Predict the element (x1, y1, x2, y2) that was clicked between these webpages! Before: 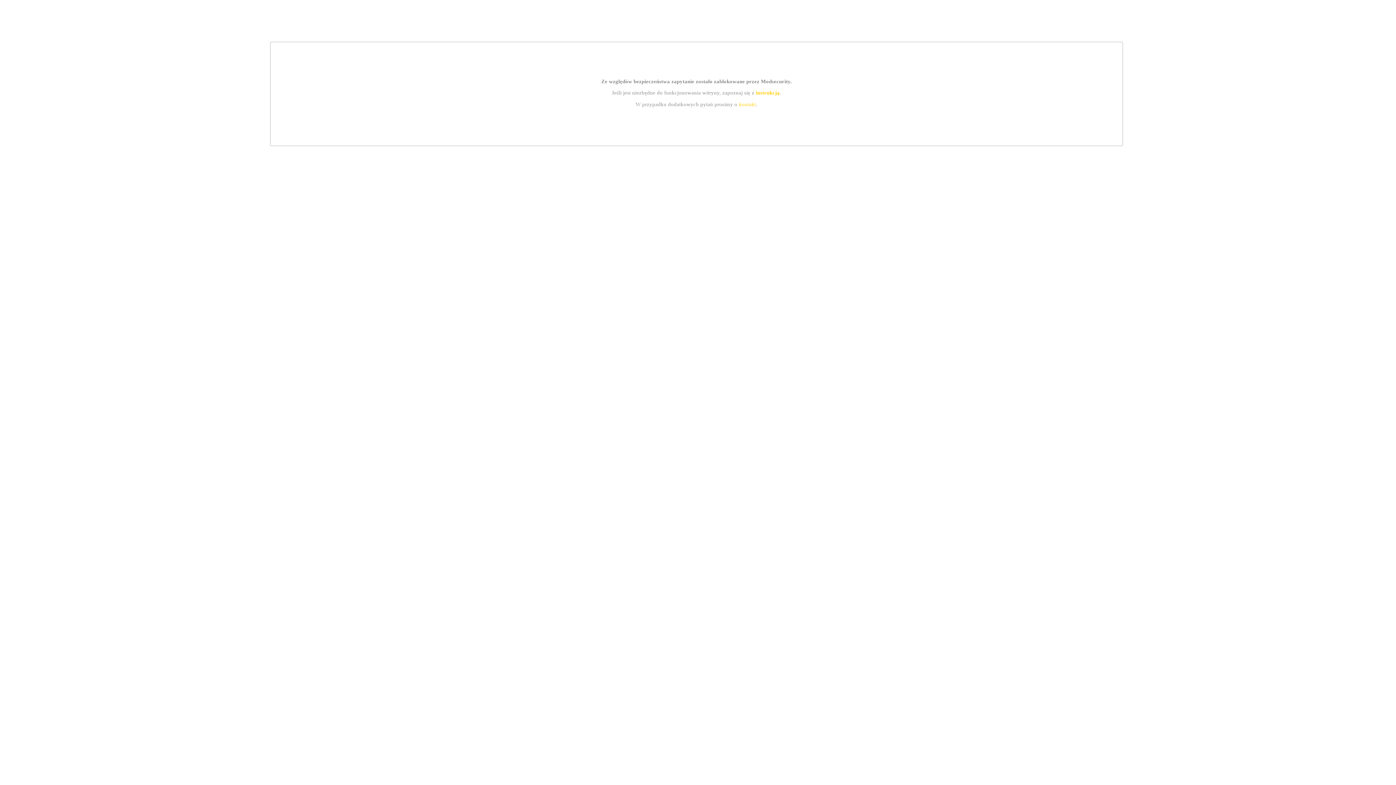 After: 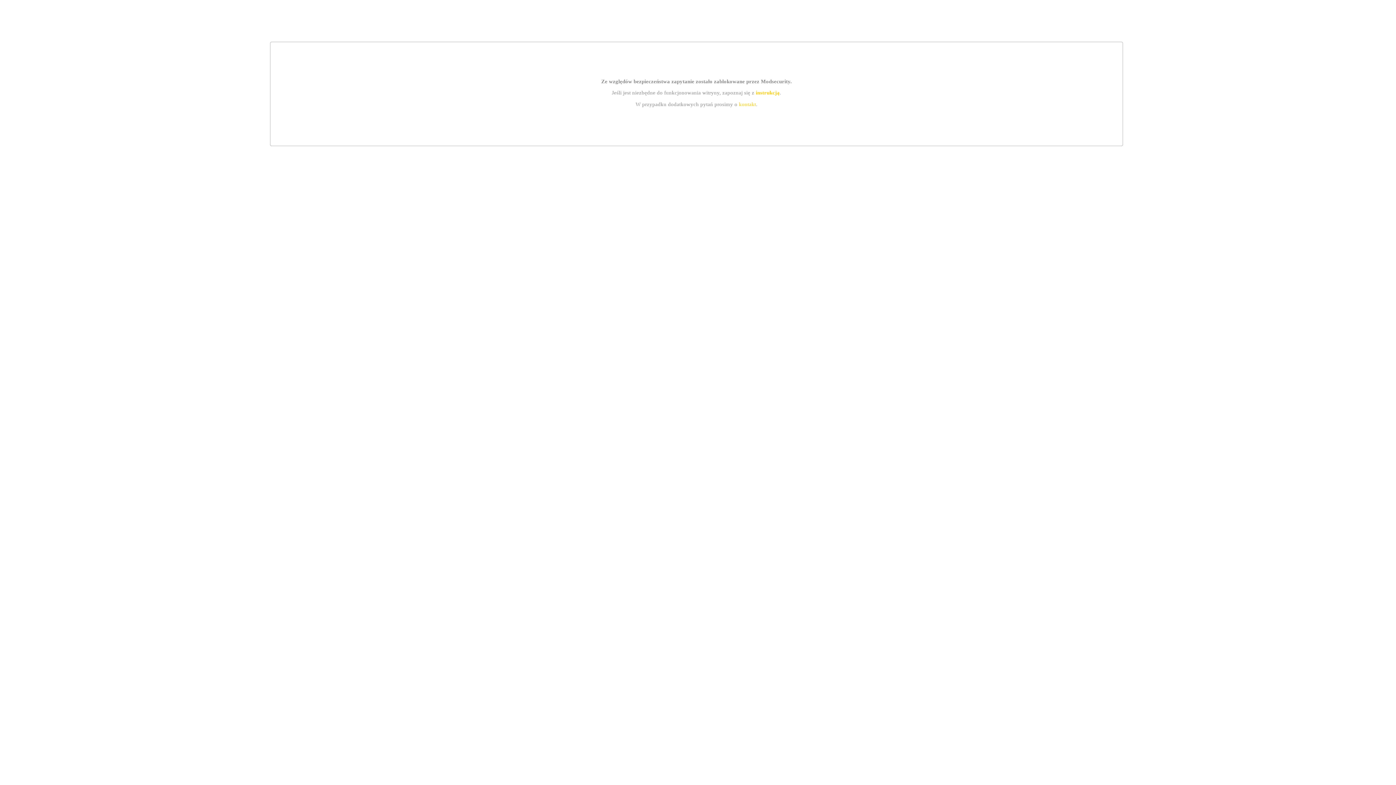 Action: label: kontakt bbox: (739, 101, 756, 107)